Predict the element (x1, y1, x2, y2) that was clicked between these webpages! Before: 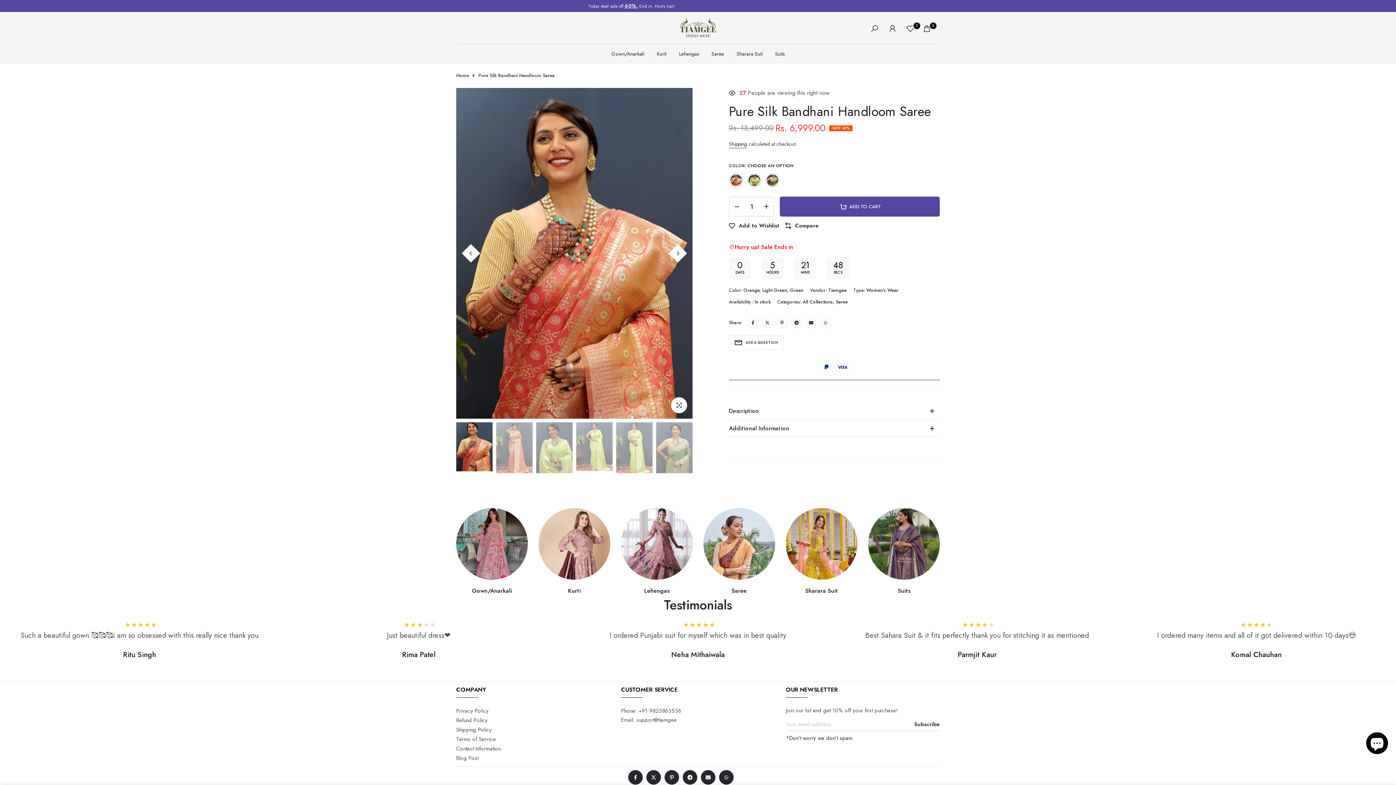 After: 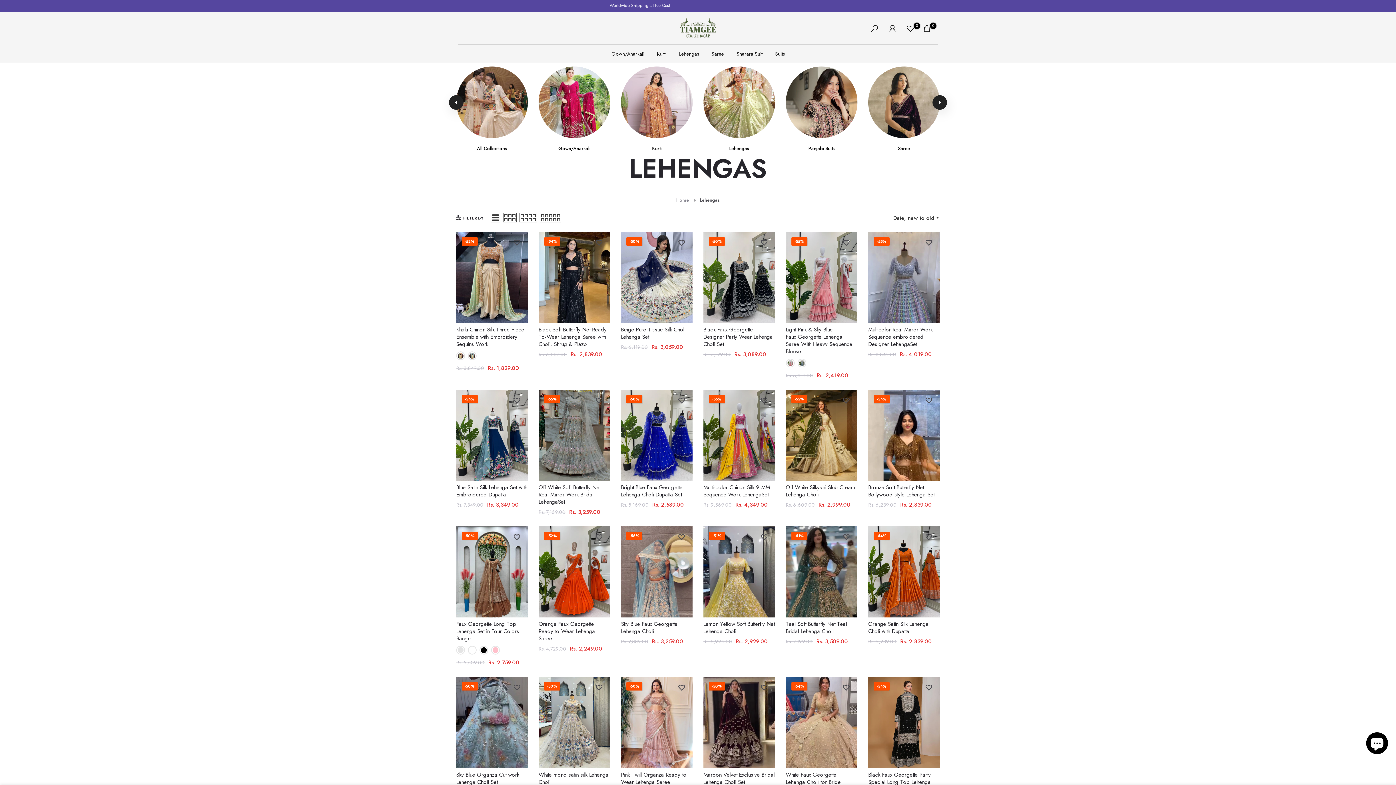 Action: label: Lehengas bbox: (621, 587, 692, 595)